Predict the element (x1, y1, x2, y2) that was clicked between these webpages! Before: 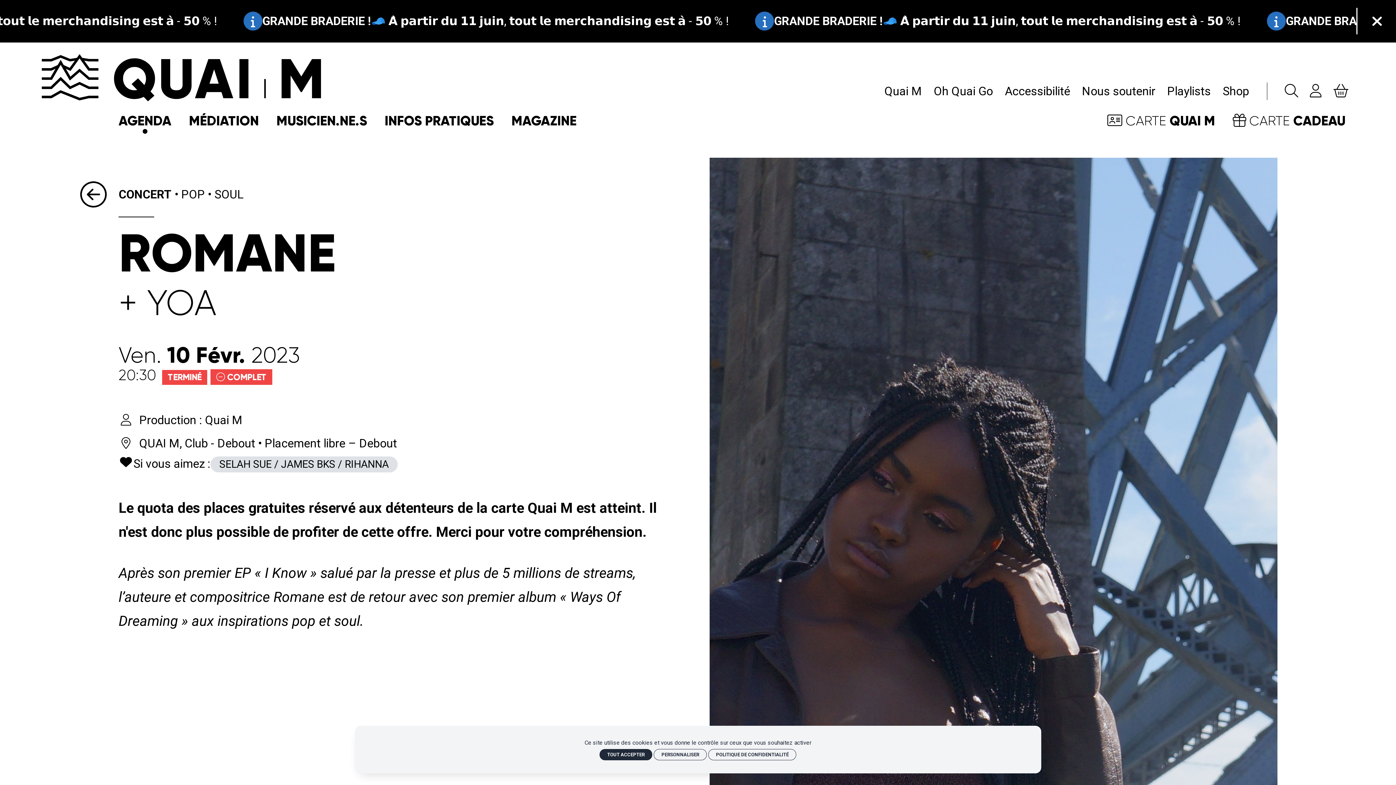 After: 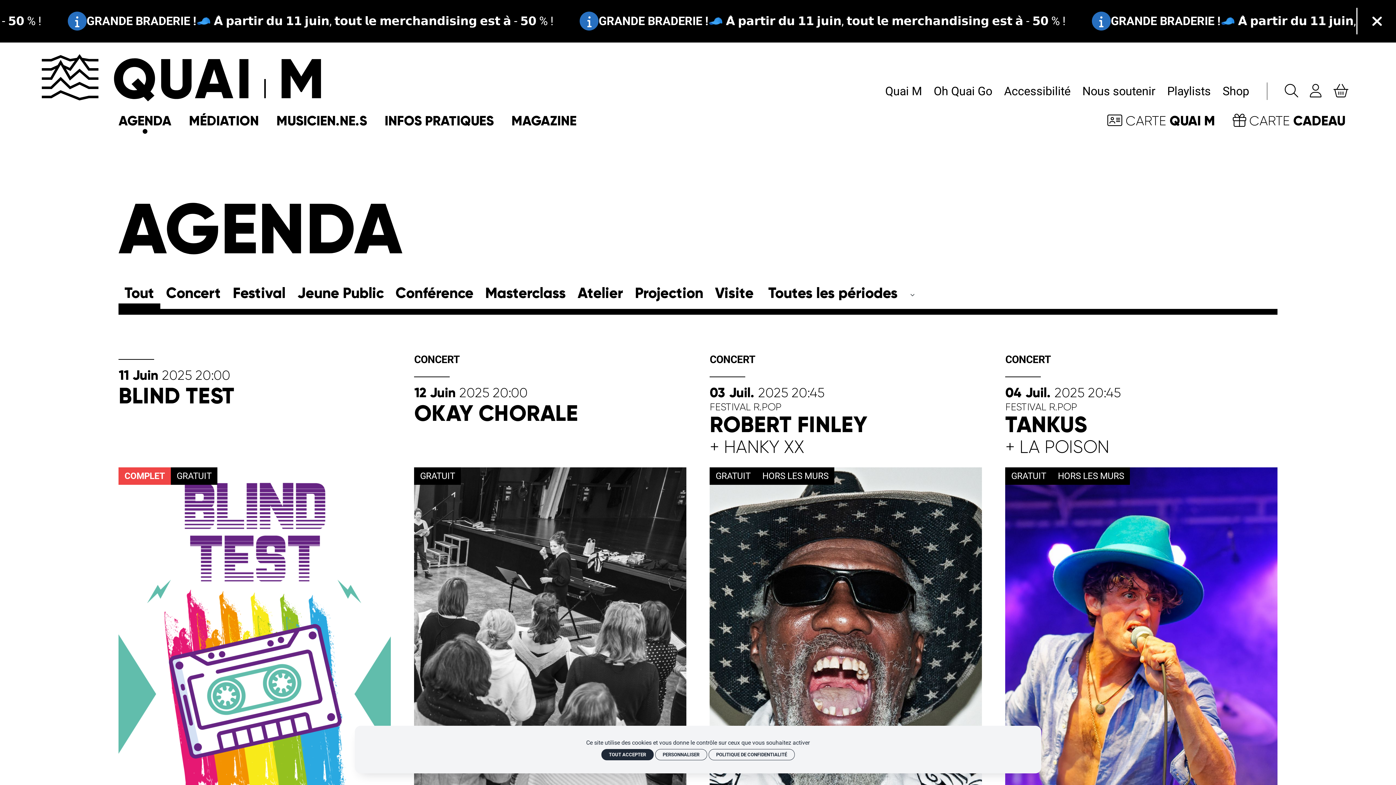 Action: label: AGENDA bbox: (118, 112, 171, 129)